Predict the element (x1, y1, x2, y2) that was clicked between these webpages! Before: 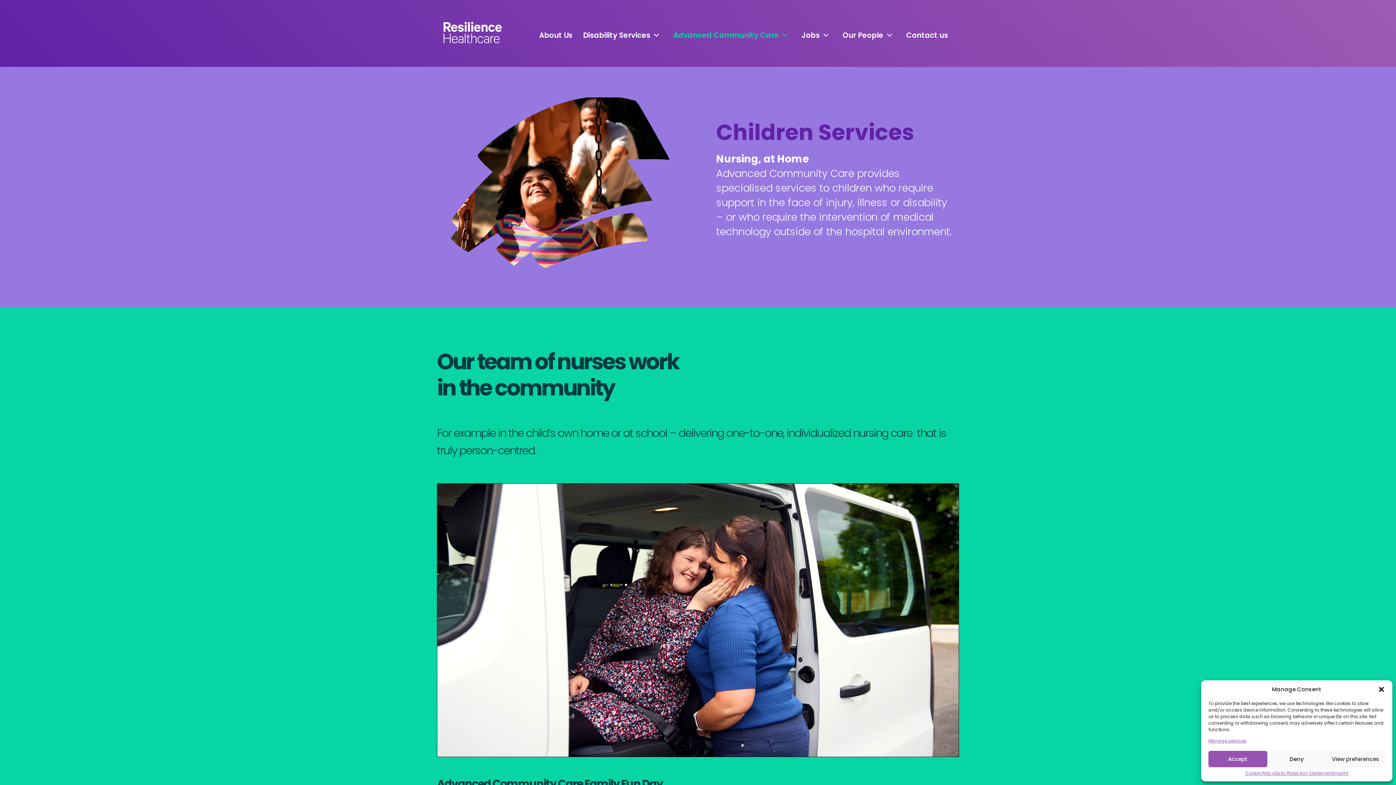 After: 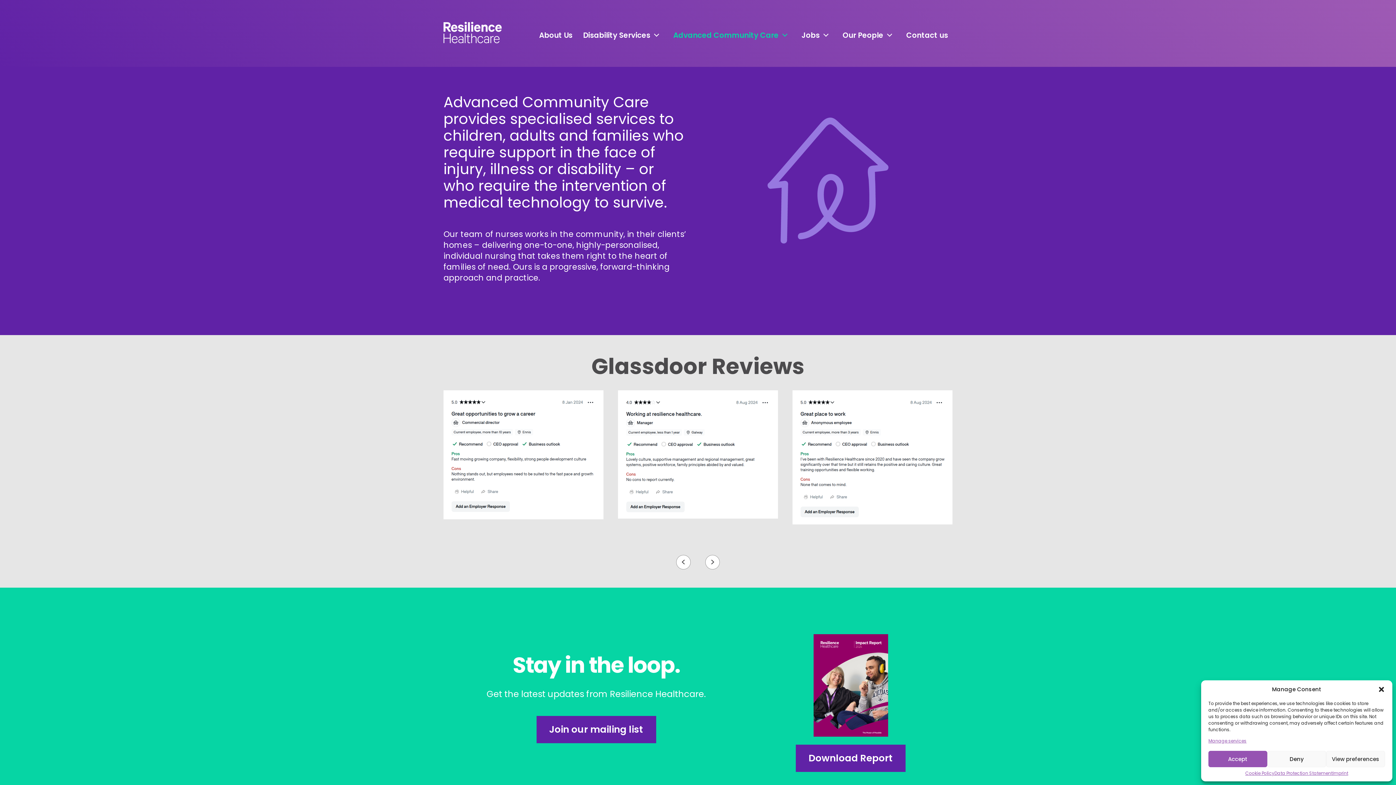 Action: label: Advanced Community Care bbox: (669, 3, 794, 66)